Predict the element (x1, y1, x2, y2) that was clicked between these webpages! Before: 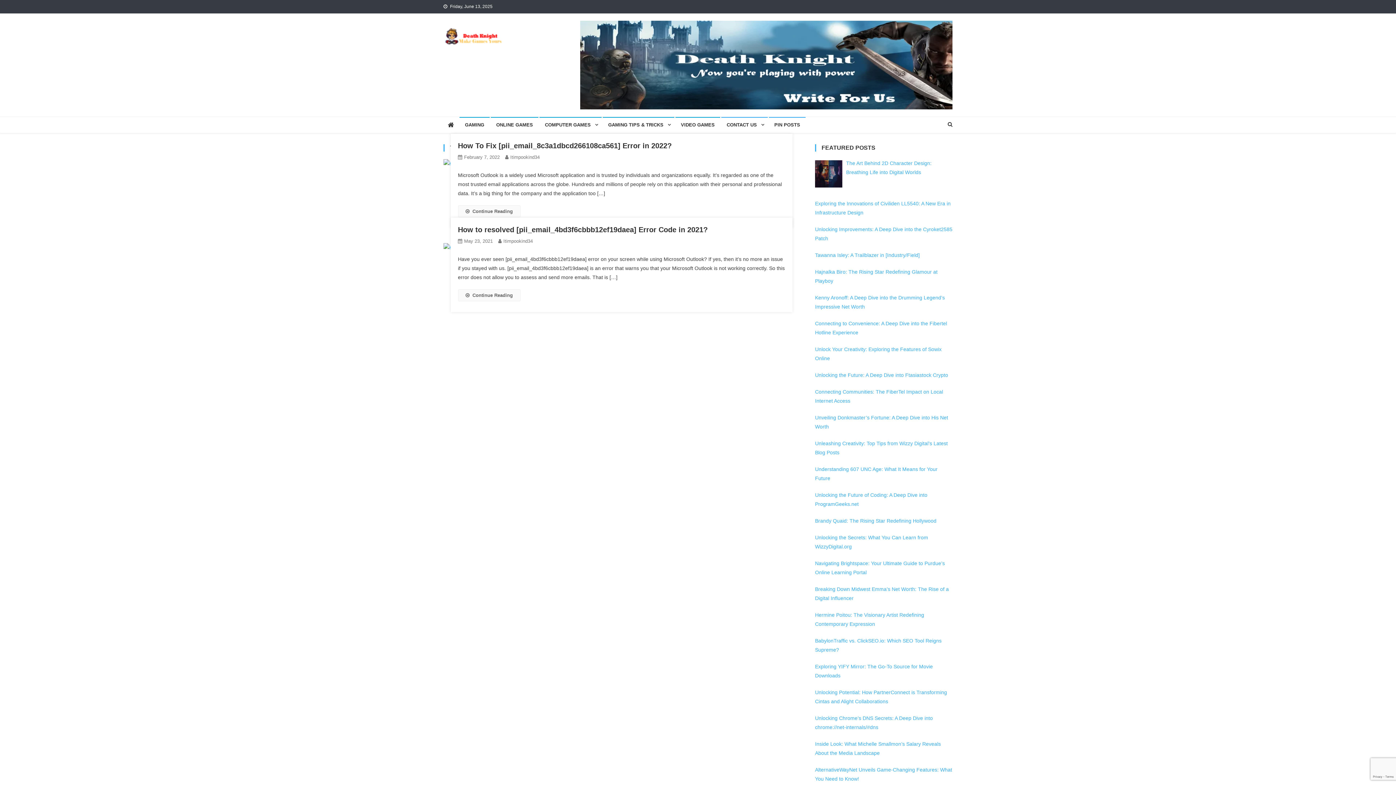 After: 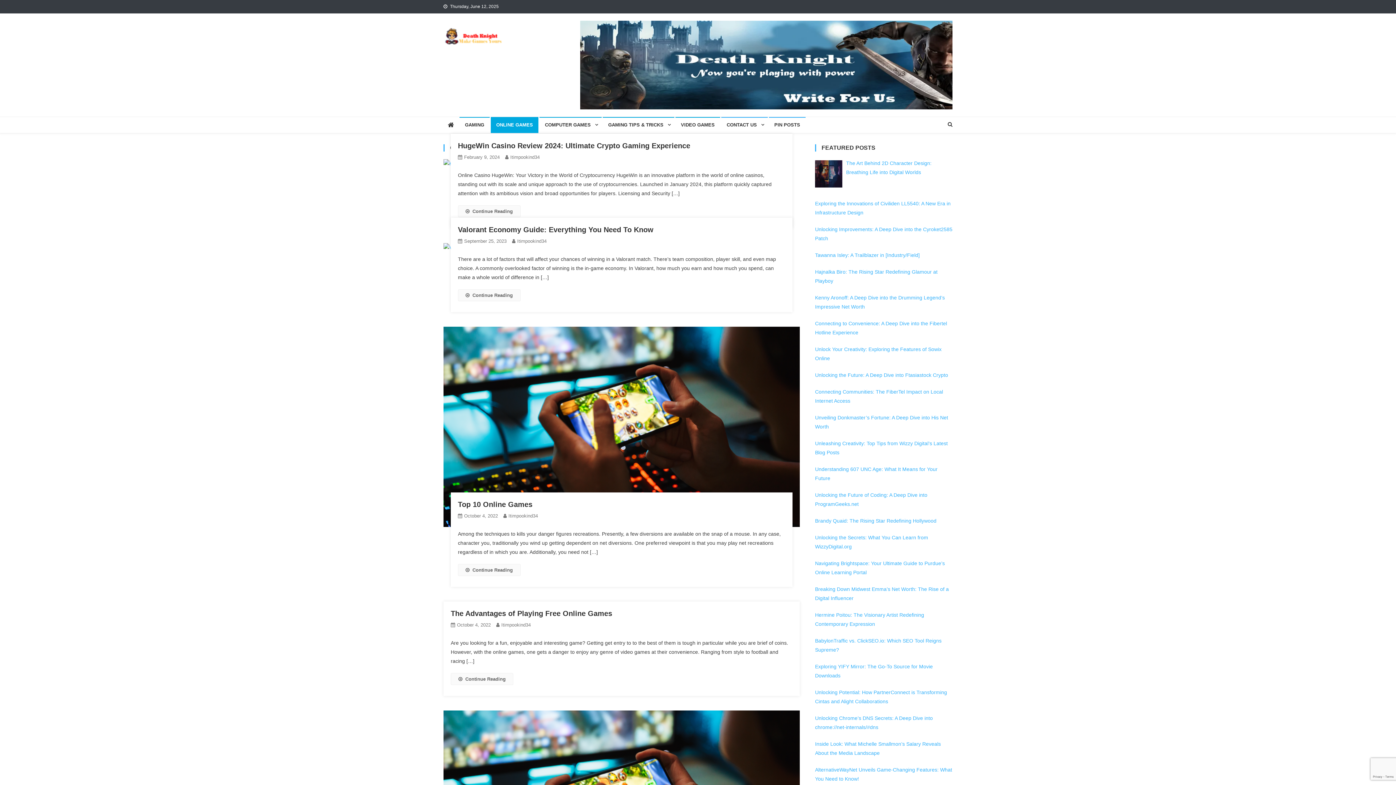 Action: label: ONLINE GAMES bbox: (490, 117, 538, 133)